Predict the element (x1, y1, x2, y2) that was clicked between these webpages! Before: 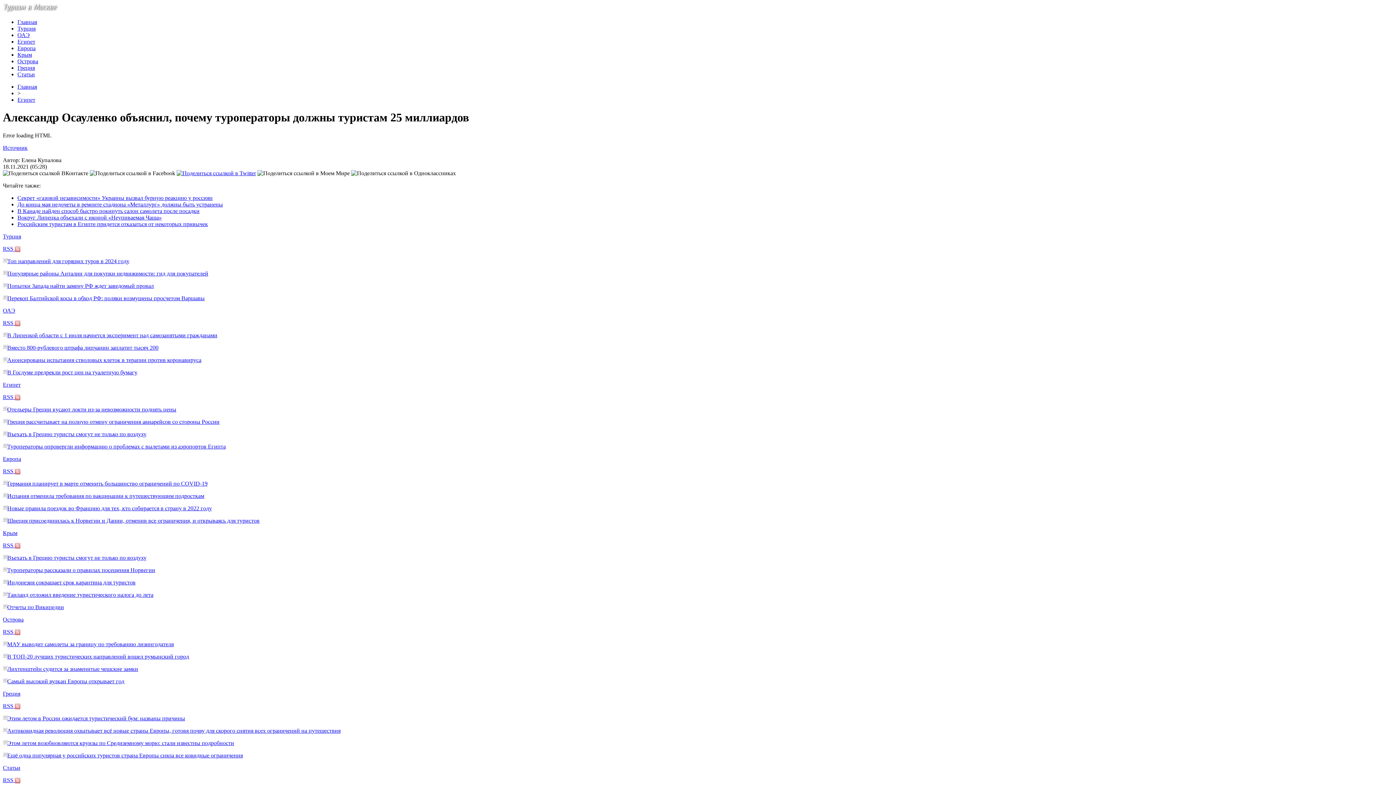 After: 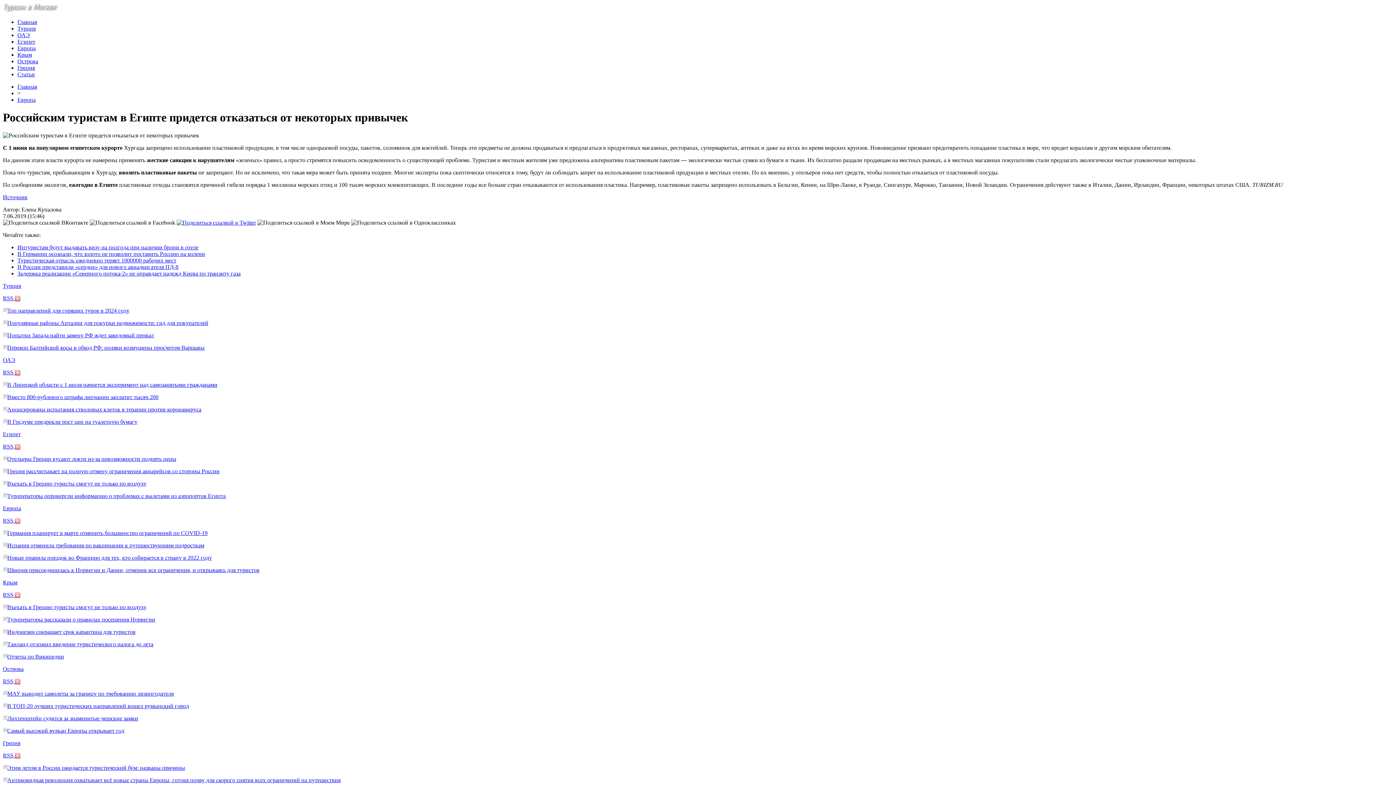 Action: label: Российским туристам в Египте придется отказаться от некоторых привычек bbox: (17, 221, 208, 227)